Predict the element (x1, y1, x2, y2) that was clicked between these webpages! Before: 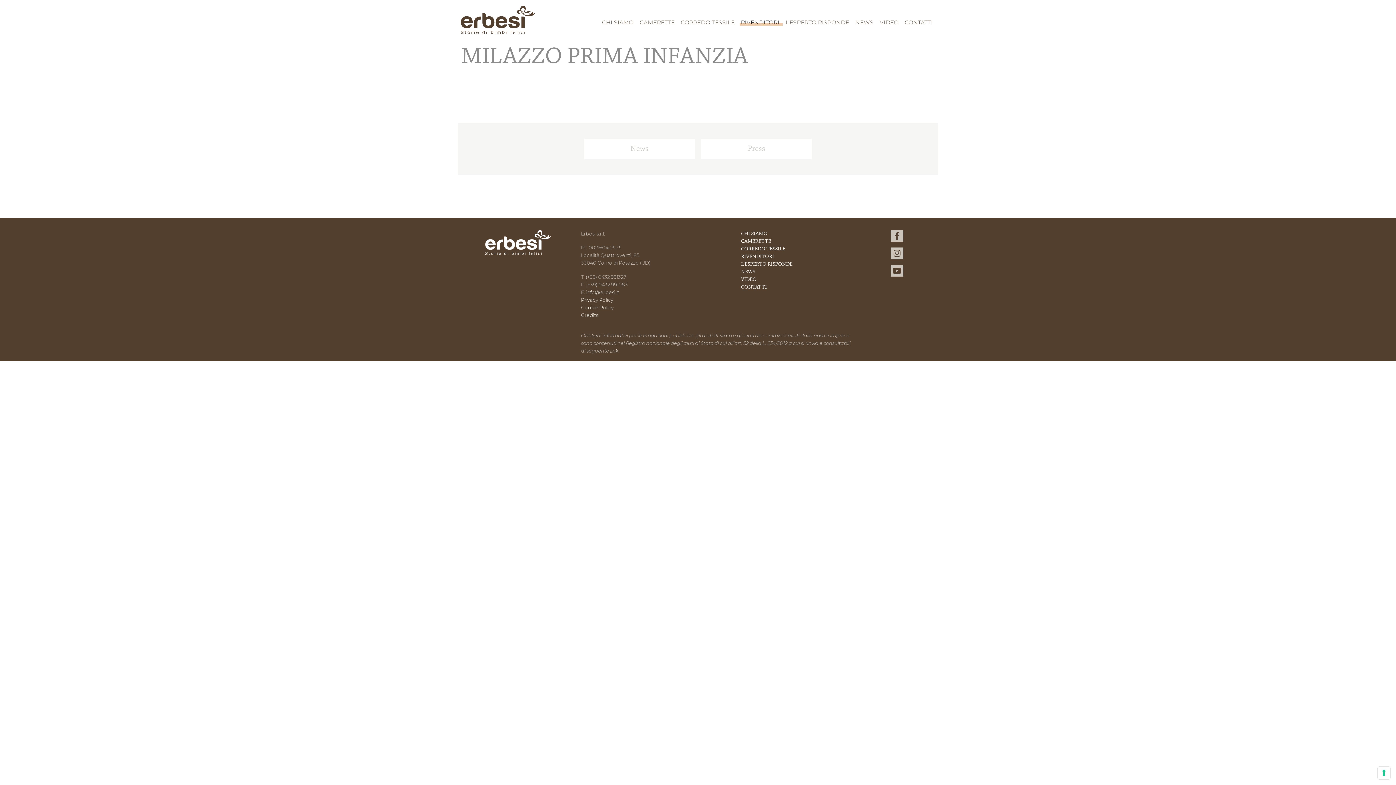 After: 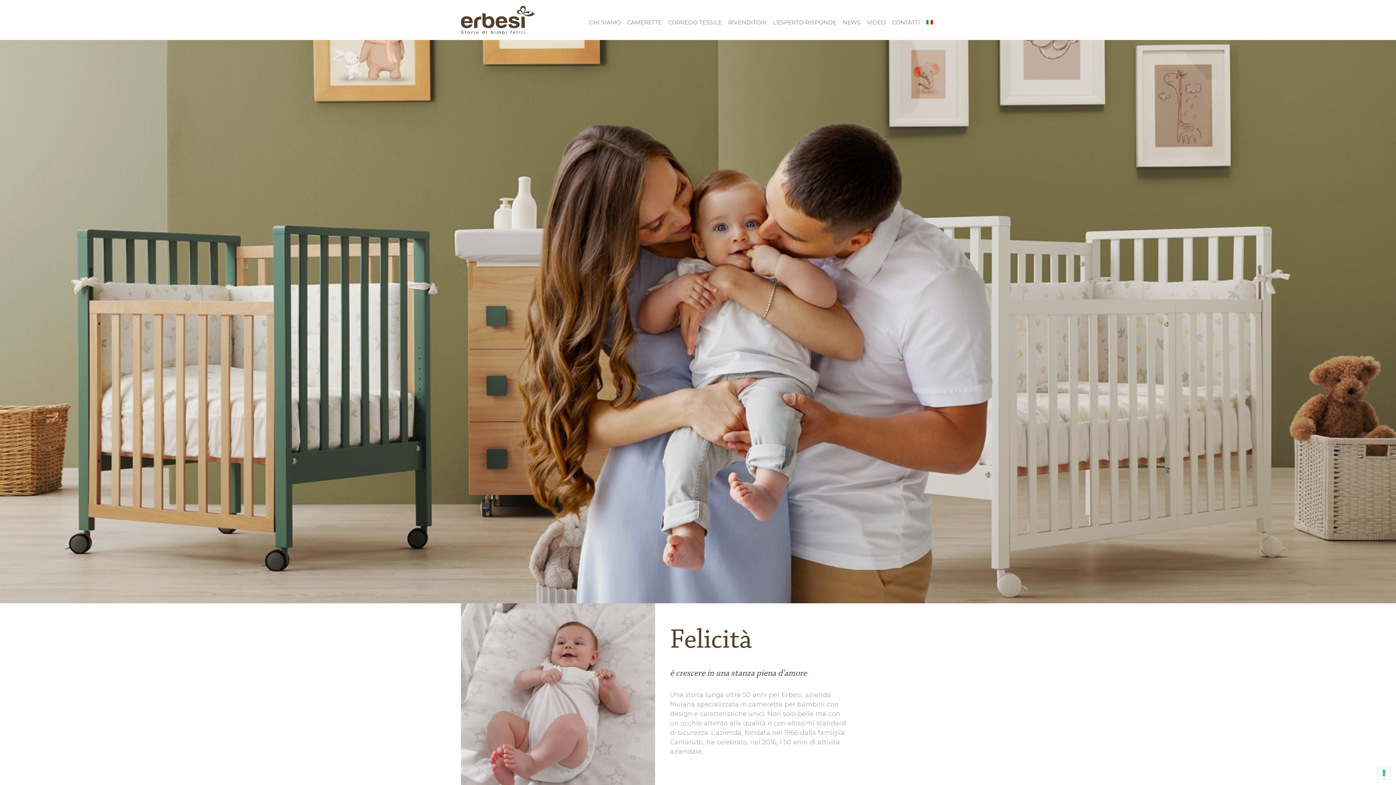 Action: bbox: (485, 238, 550, 244)